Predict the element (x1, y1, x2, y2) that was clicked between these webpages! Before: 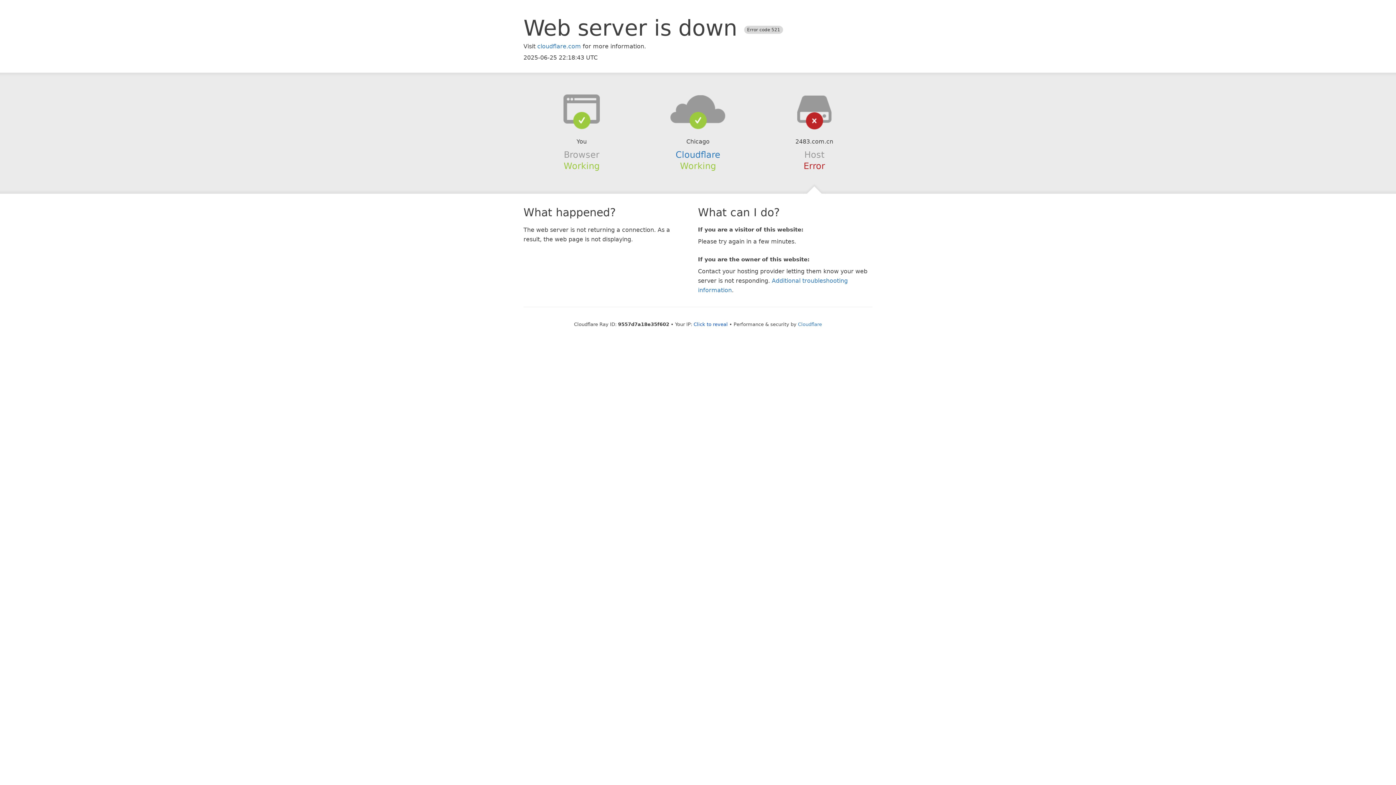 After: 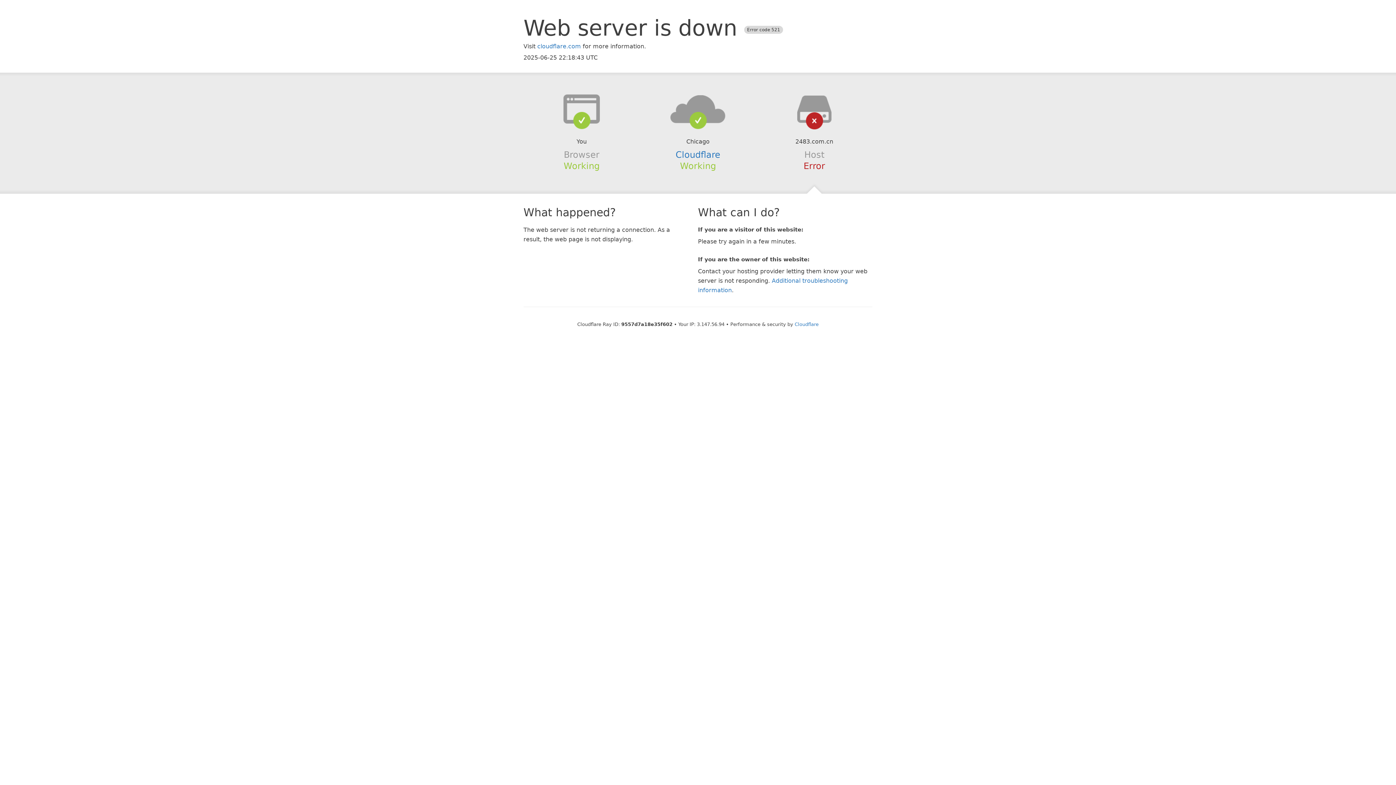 Action: bbox: (693, 321, 728, 327) label: Click to reveal